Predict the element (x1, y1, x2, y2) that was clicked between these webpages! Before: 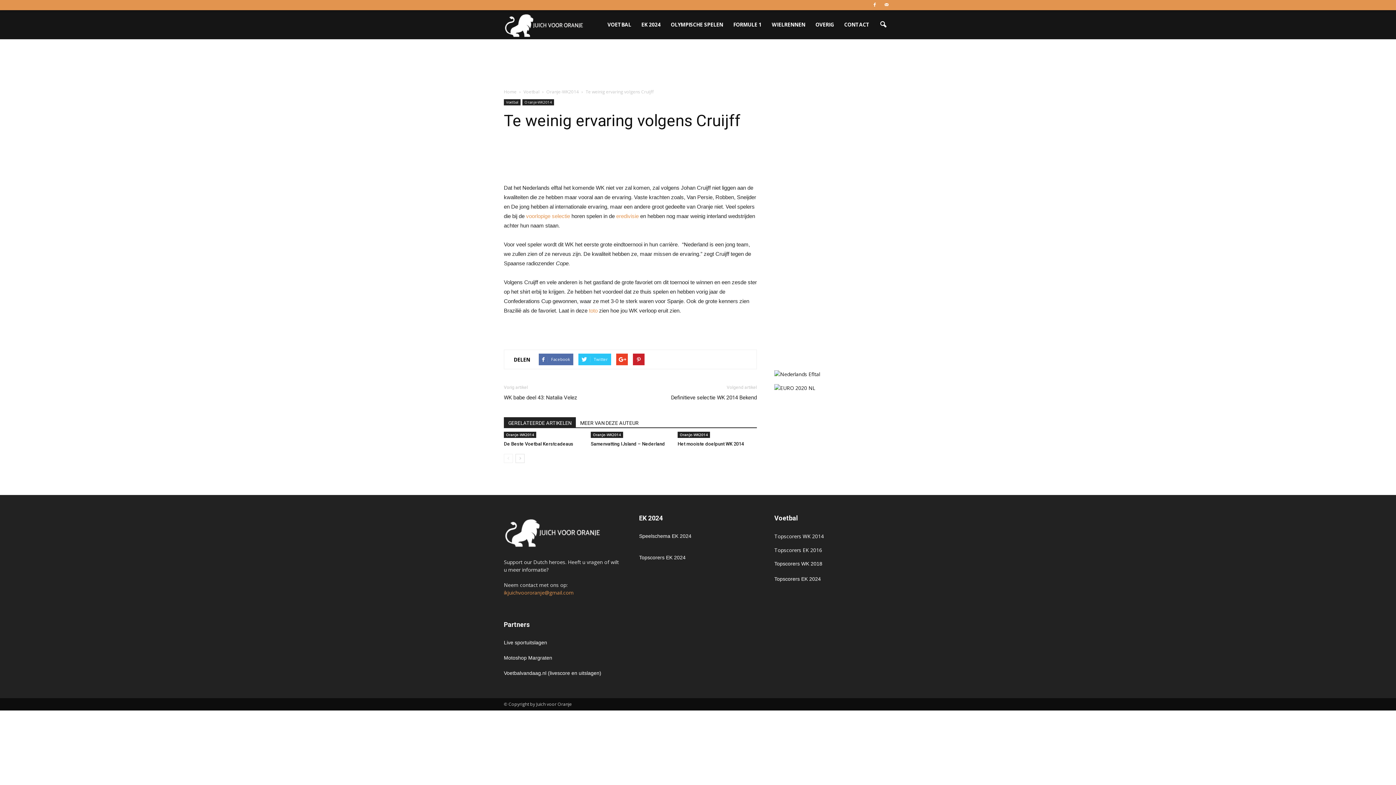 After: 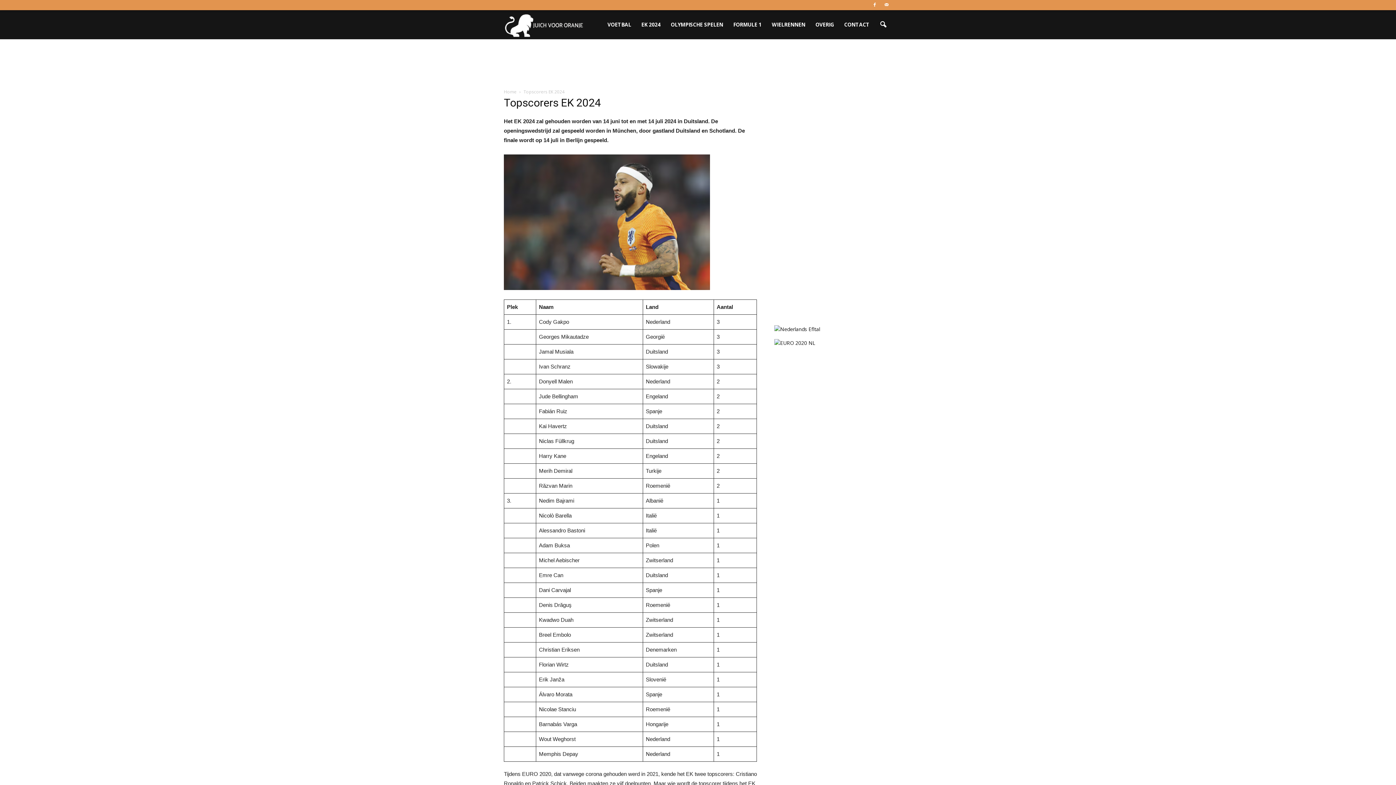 Action: label: Topscorers EK 2024 bbox: (774, 576, 821, 582)